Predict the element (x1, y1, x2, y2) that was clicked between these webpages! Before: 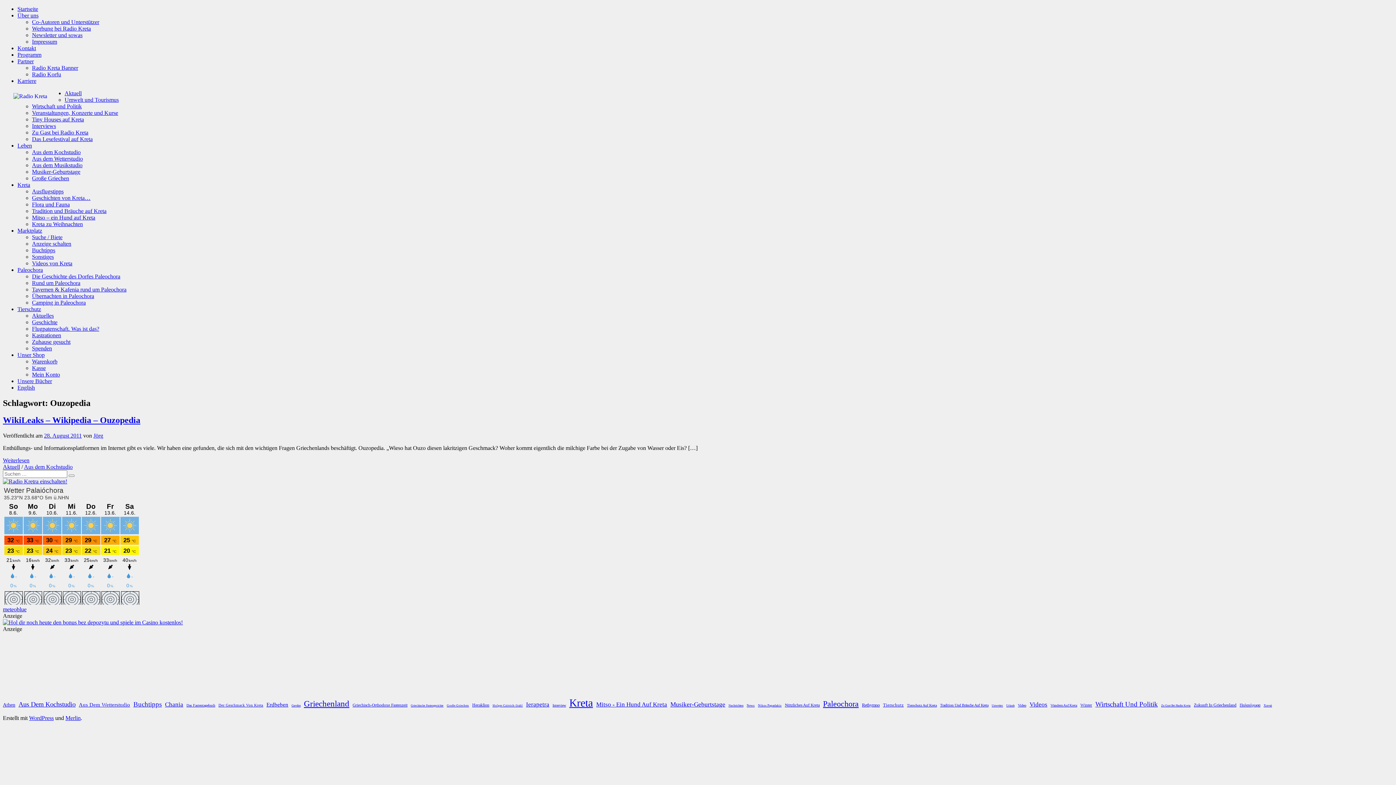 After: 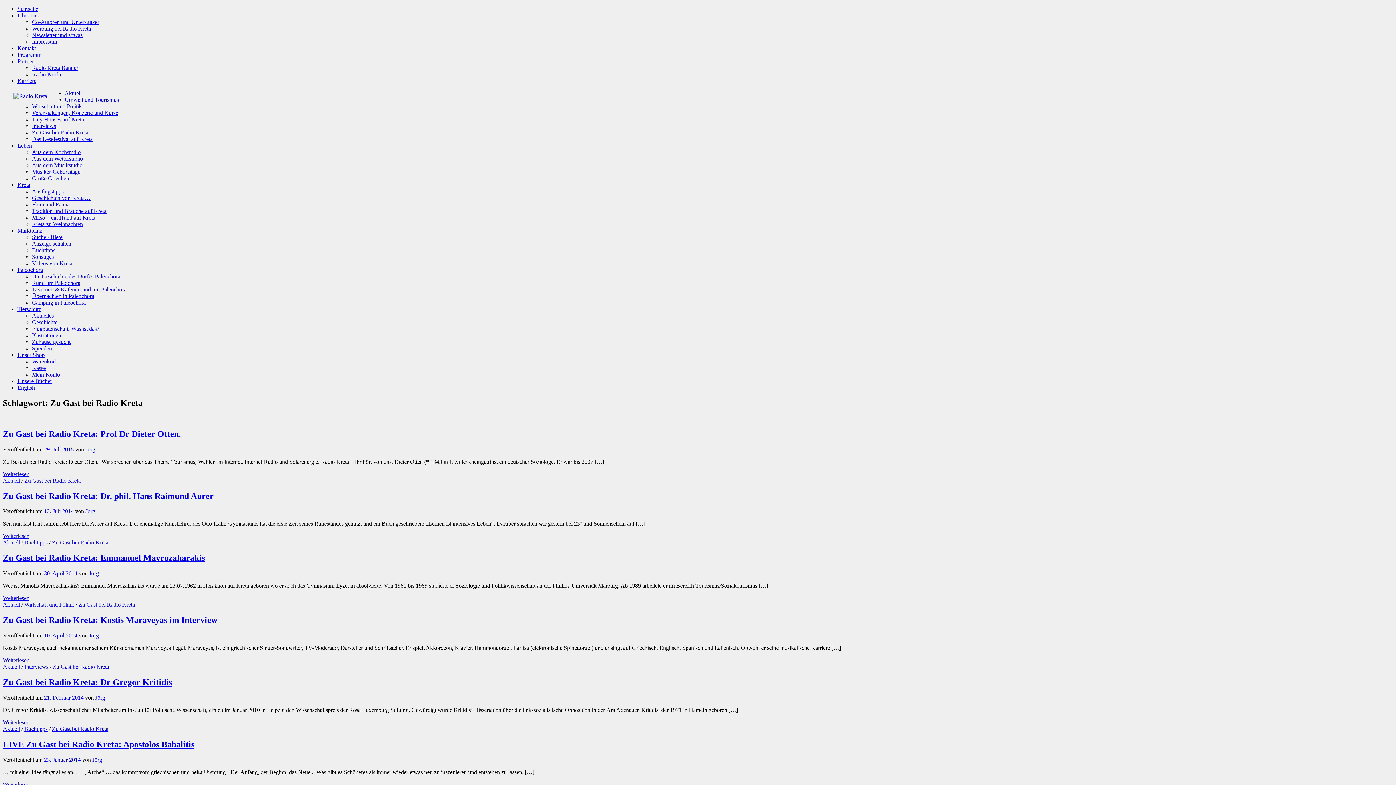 Action: label: Zu Gast bei Radio Kreta (23 Einträge) bbox: (1161, 704, 1190, 707)